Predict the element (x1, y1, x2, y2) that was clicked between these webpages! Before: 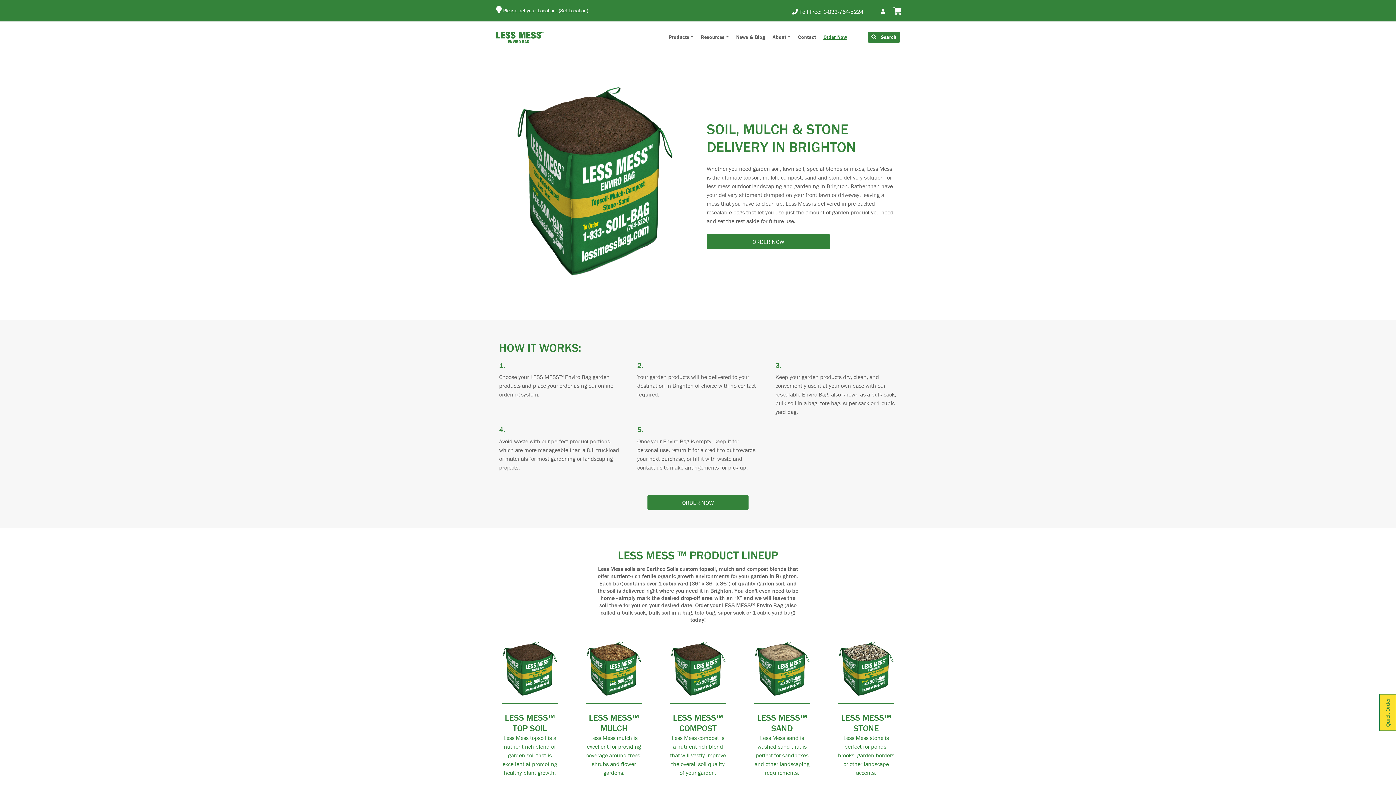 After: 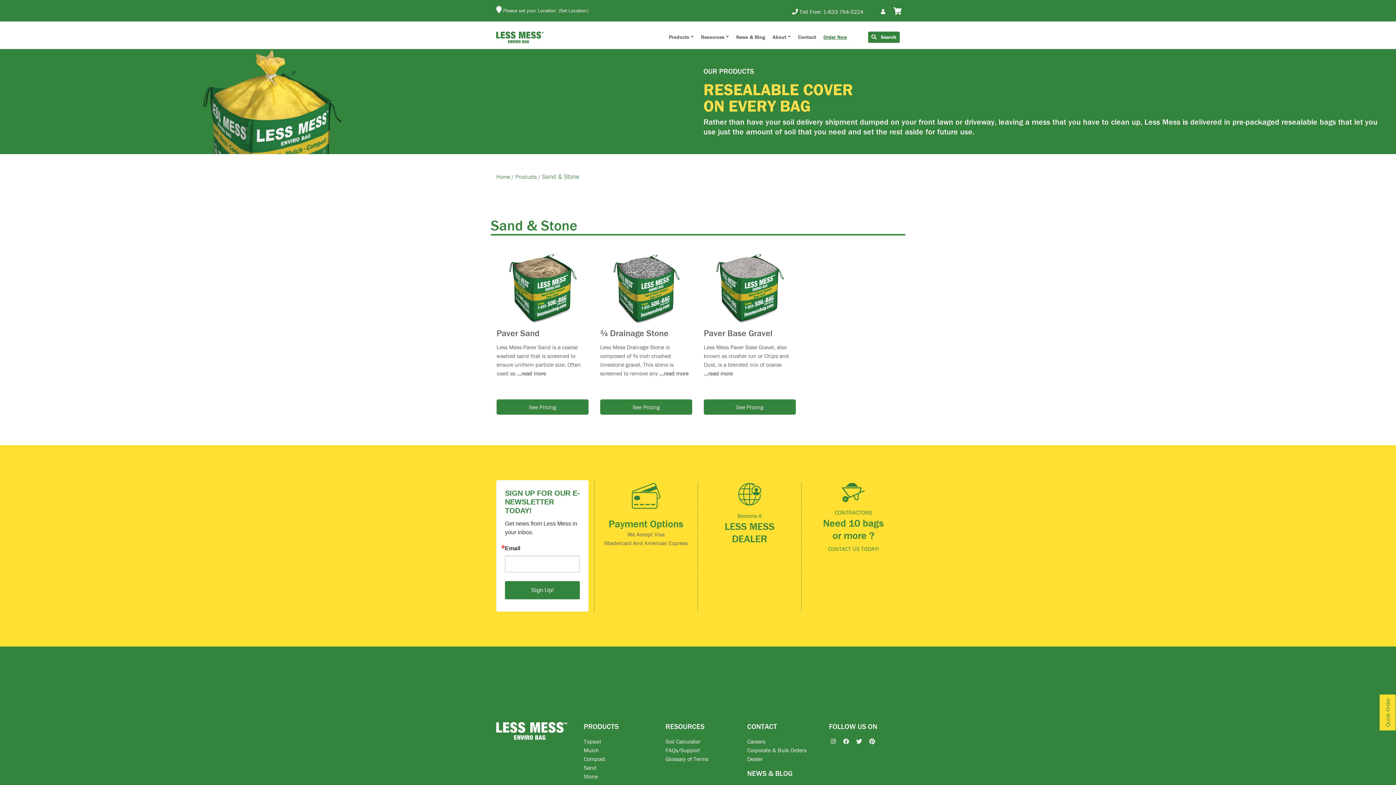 Action: label: LESS MESS™ SAND

Less Mess sand is washed sand that is perfect for sandboxes and other landscaping requirements. bbox: (754, 641, 810, 783)